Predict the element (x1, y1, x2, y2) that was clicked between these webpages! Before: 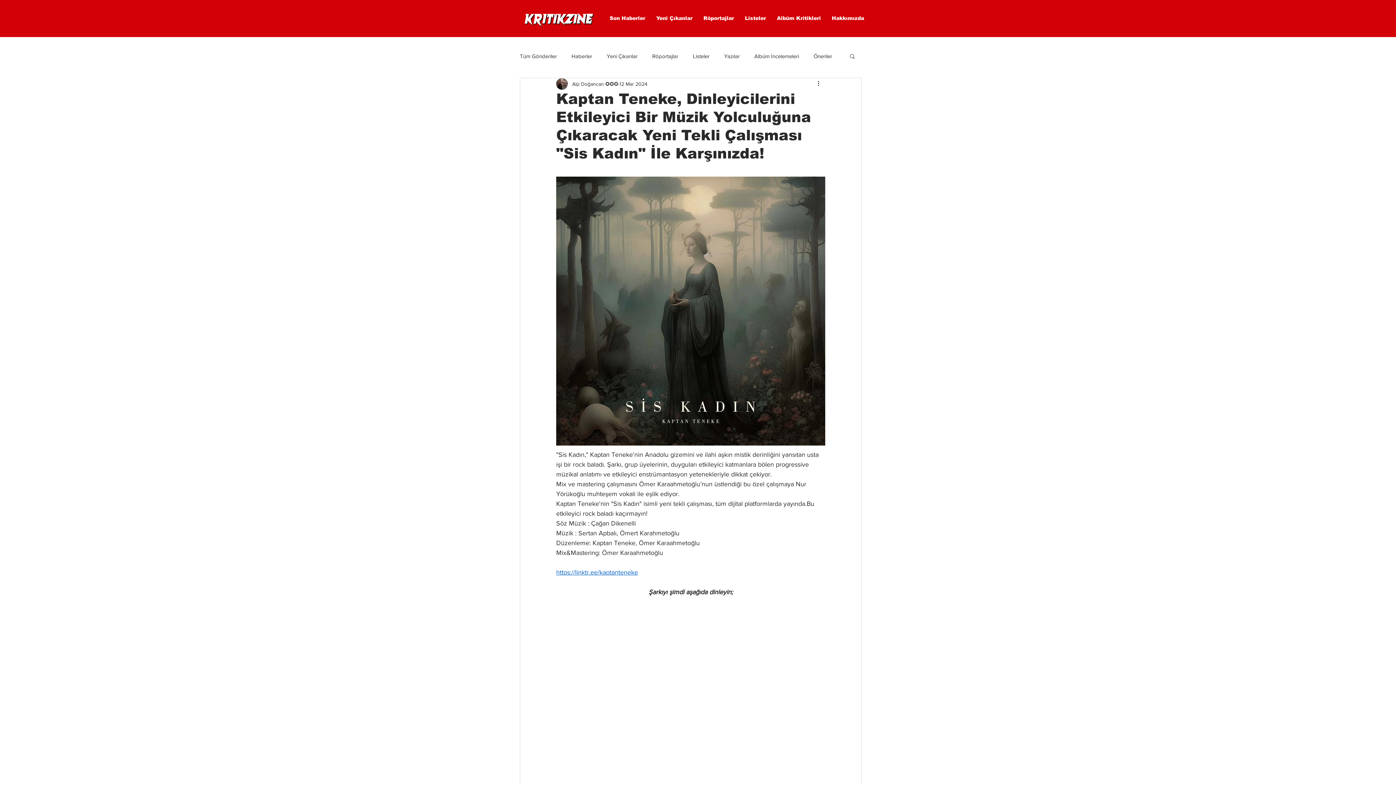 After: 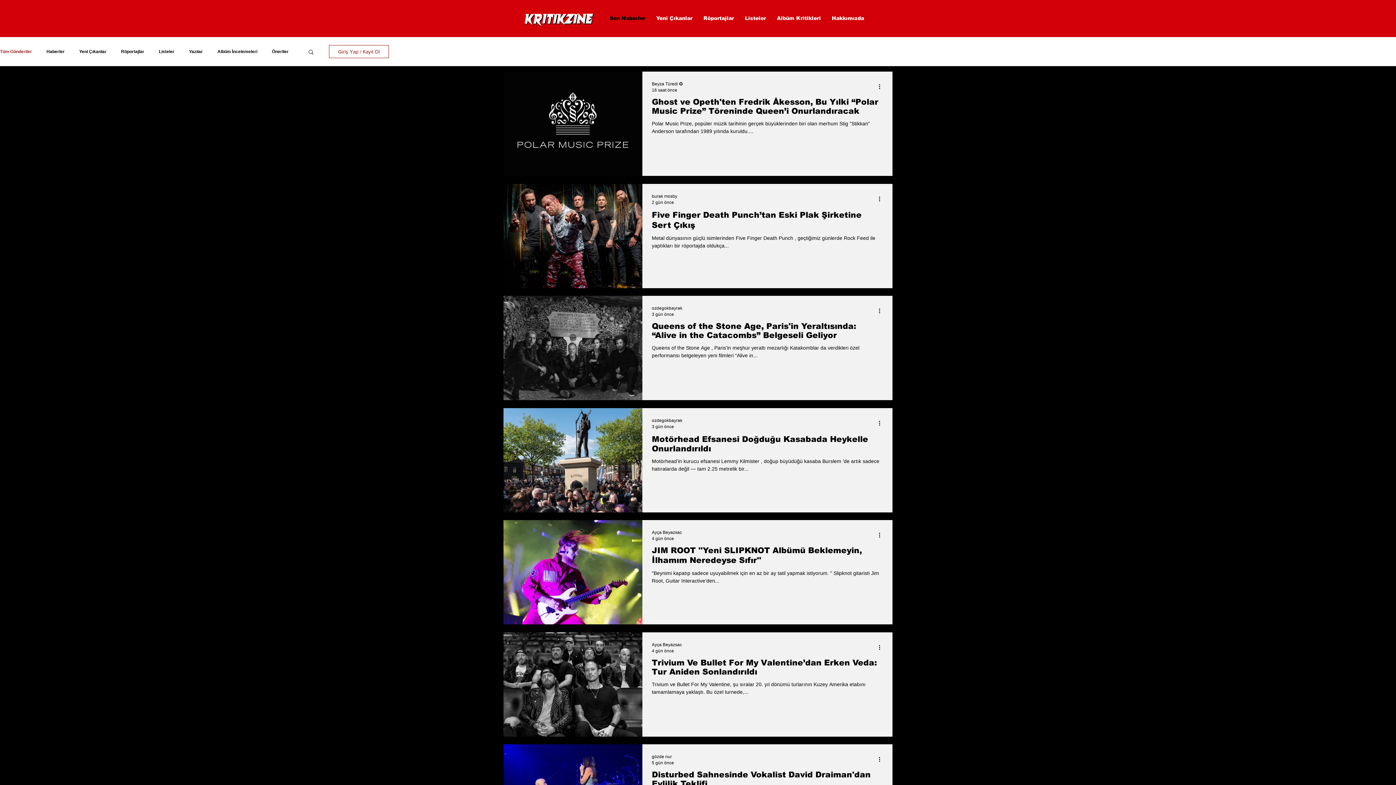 Action: label: Son Haberler bbox: (604, 5, 650, 31)